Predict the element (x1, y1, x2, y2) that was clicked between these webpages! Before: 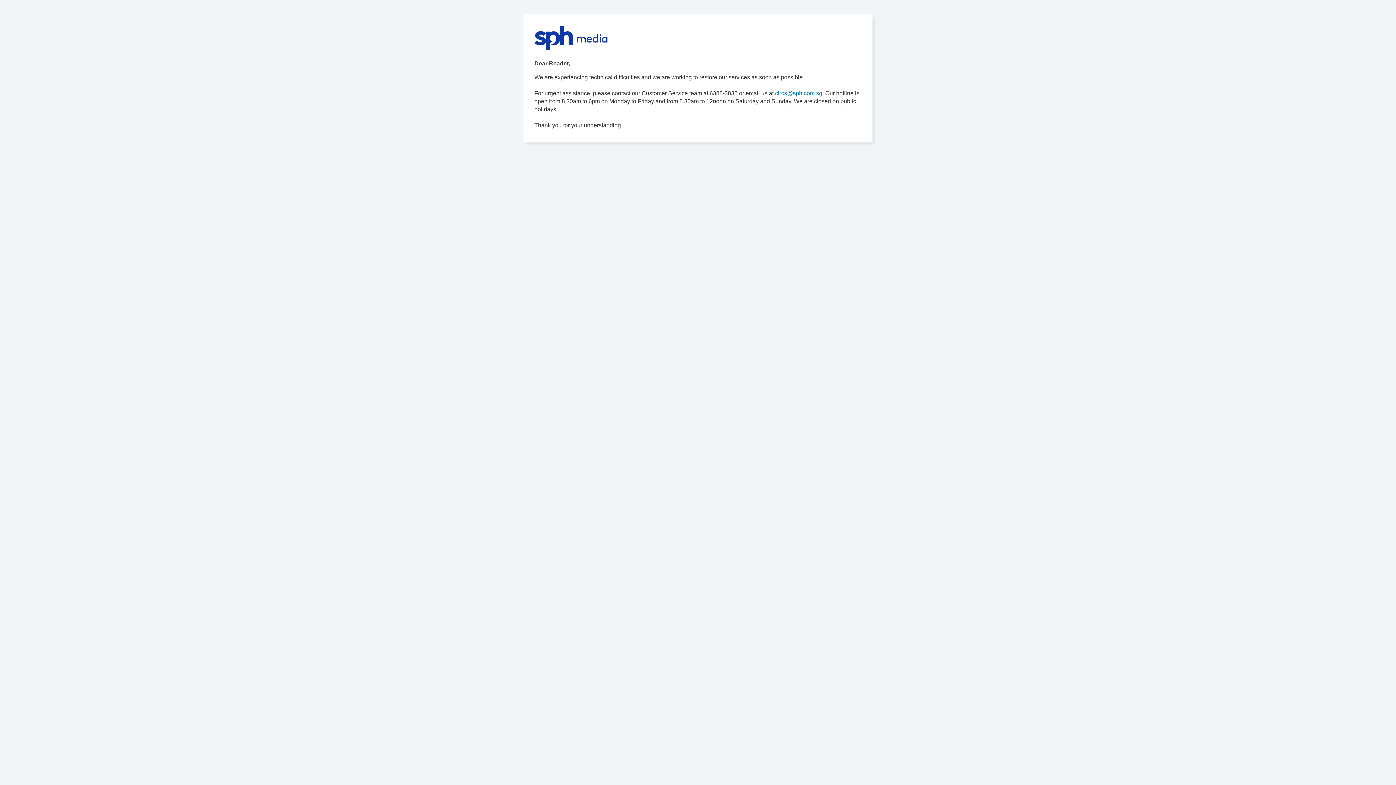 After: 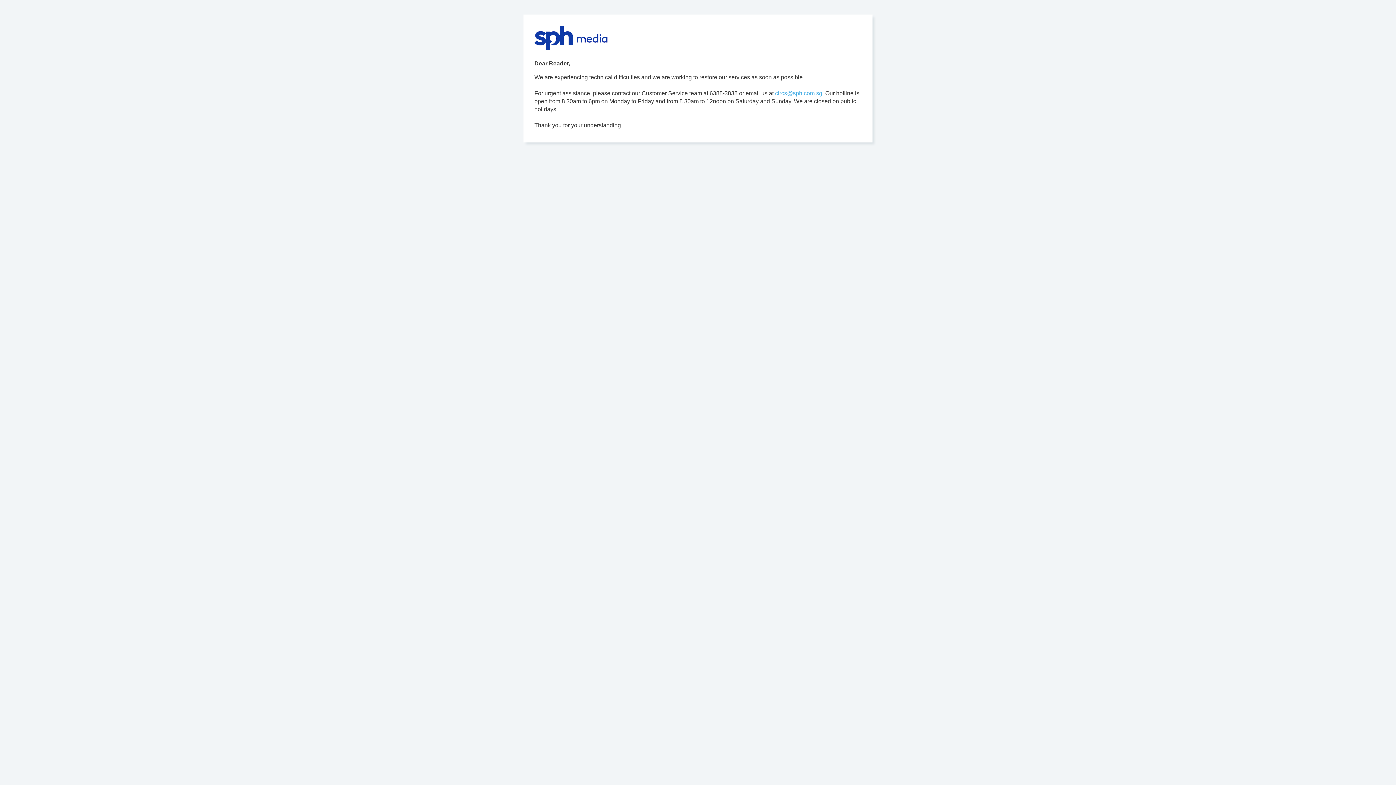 Action: label: circs@sph.com.sg. bbox: (775, 90, 824, 96)